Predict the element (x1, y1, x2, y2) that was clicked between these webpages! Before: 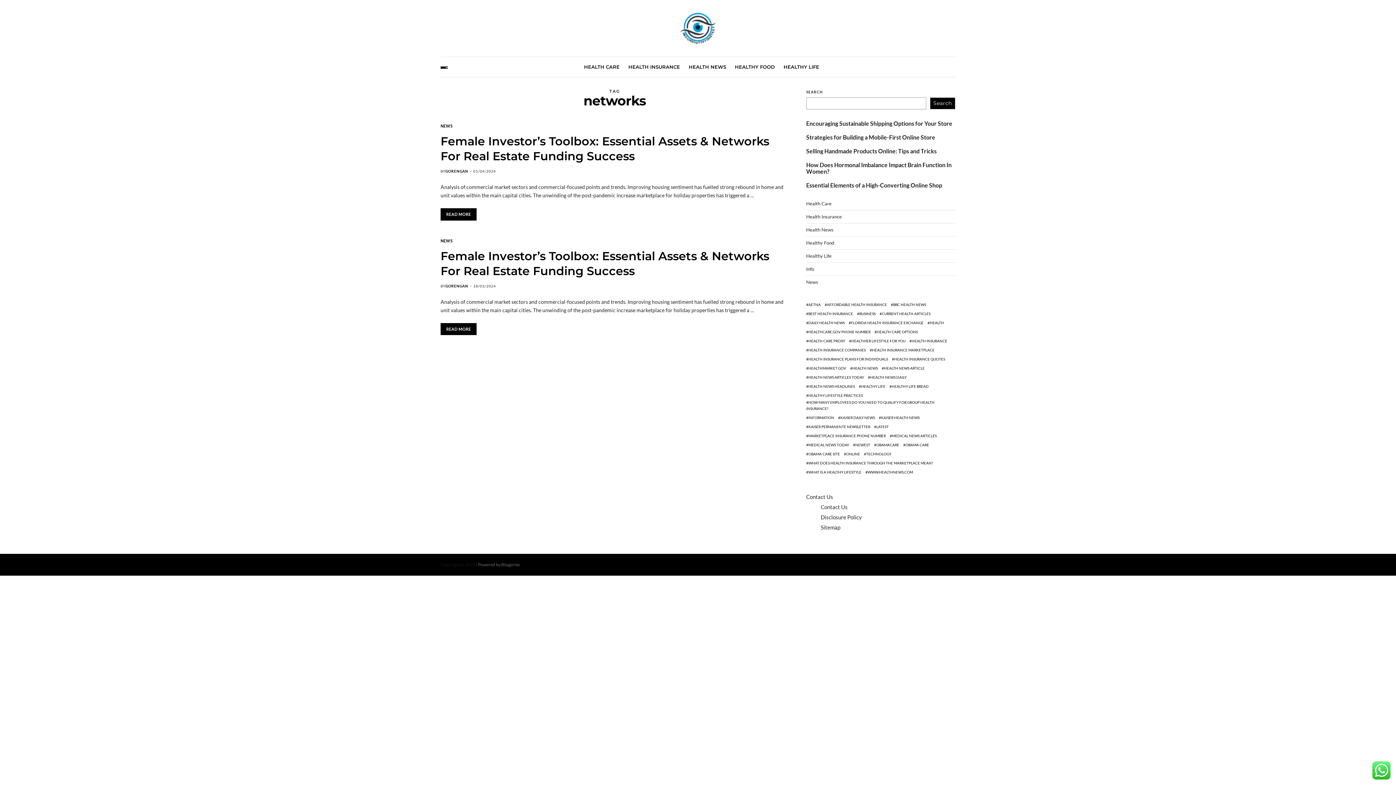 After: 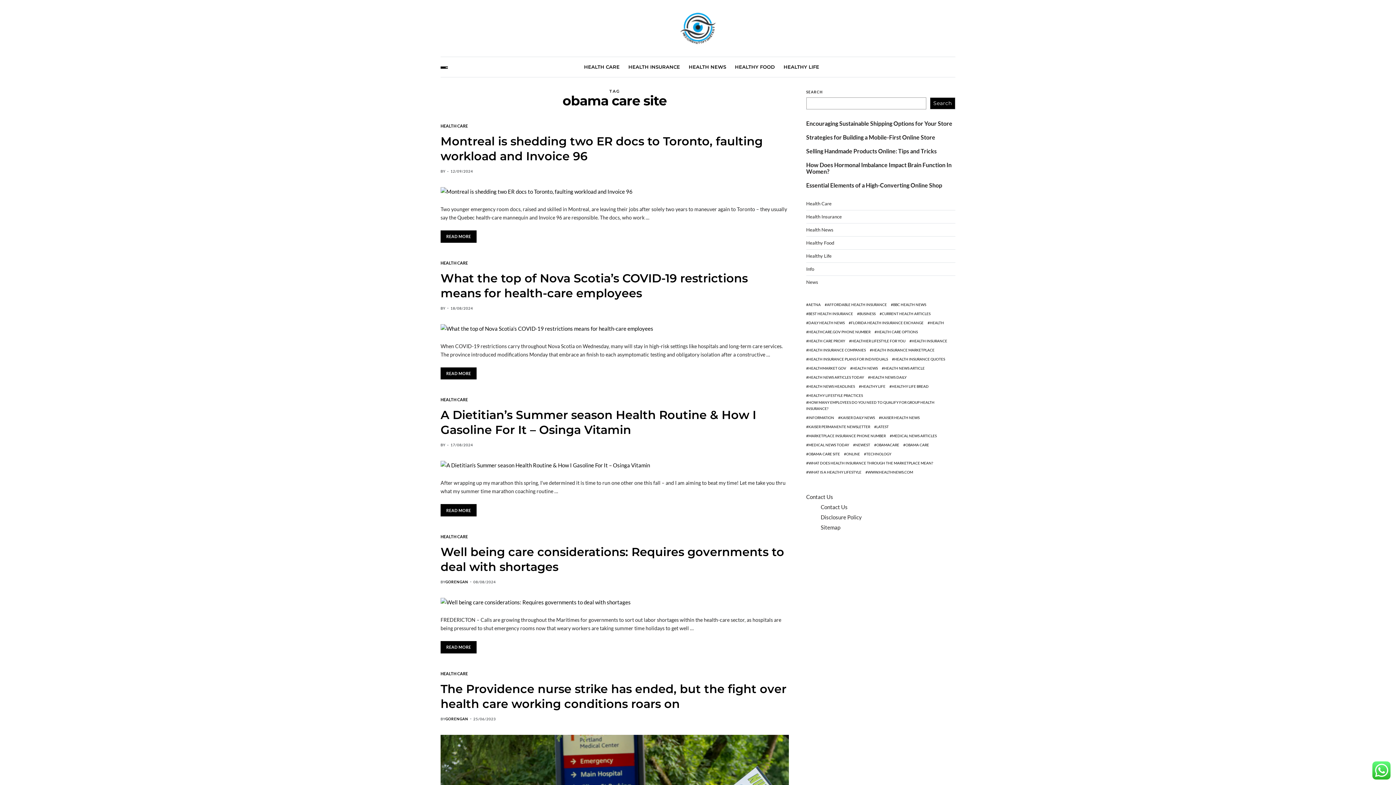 Action: label: obama care site (30 items) bbox: (806, 451, 840, 457)